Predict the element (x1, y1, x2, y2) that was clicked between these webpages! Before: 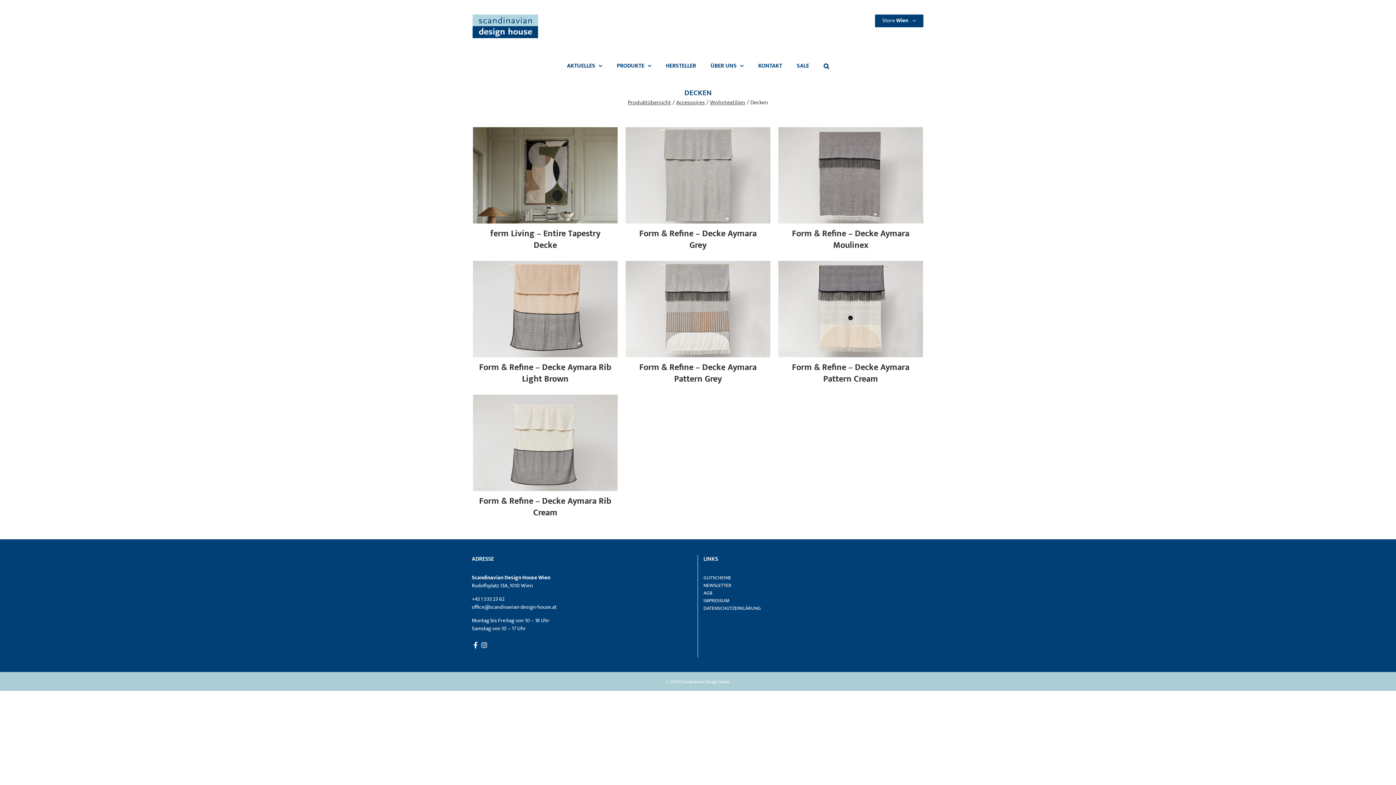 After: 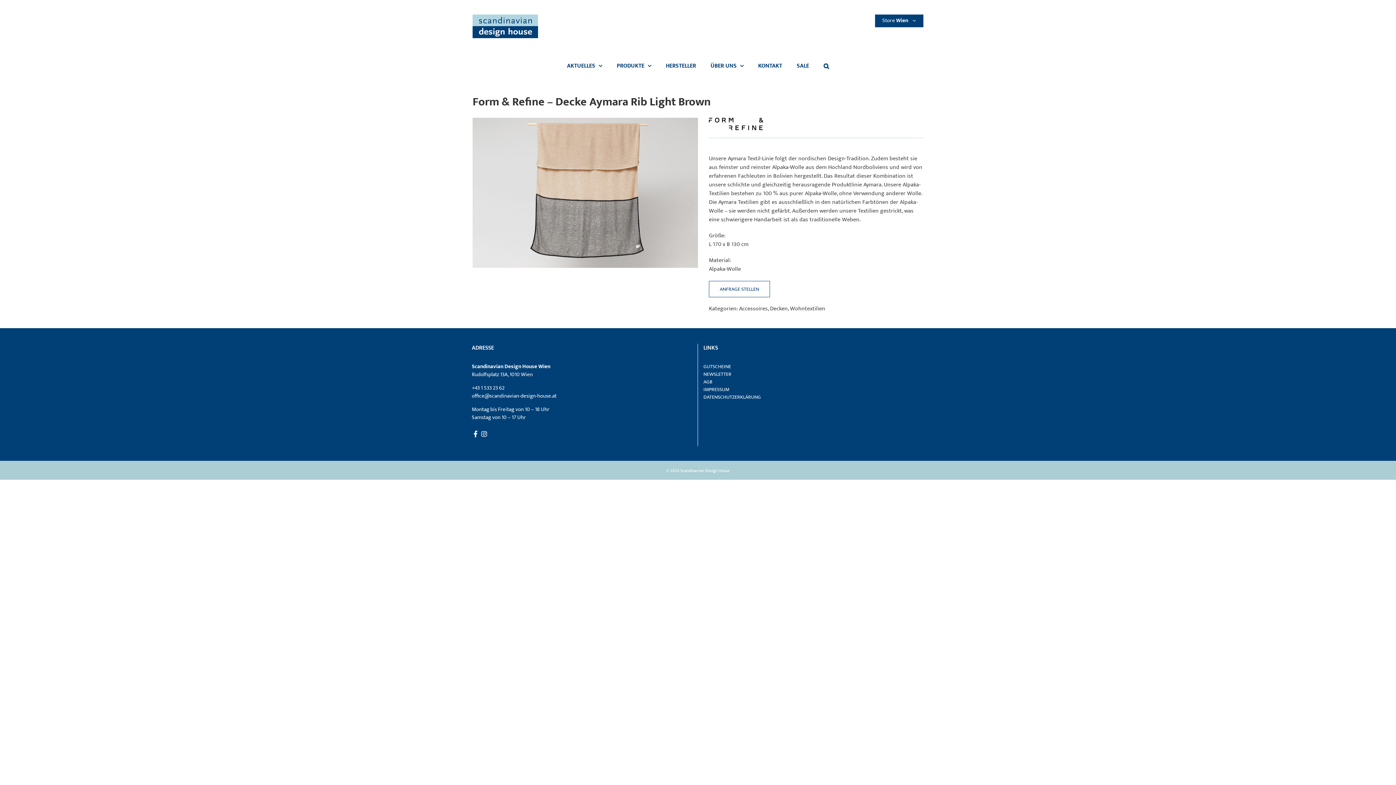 Action: bbox: (473, 260, 617, 270) label: Form & Refine – Decke Aymara Rib Light Brown